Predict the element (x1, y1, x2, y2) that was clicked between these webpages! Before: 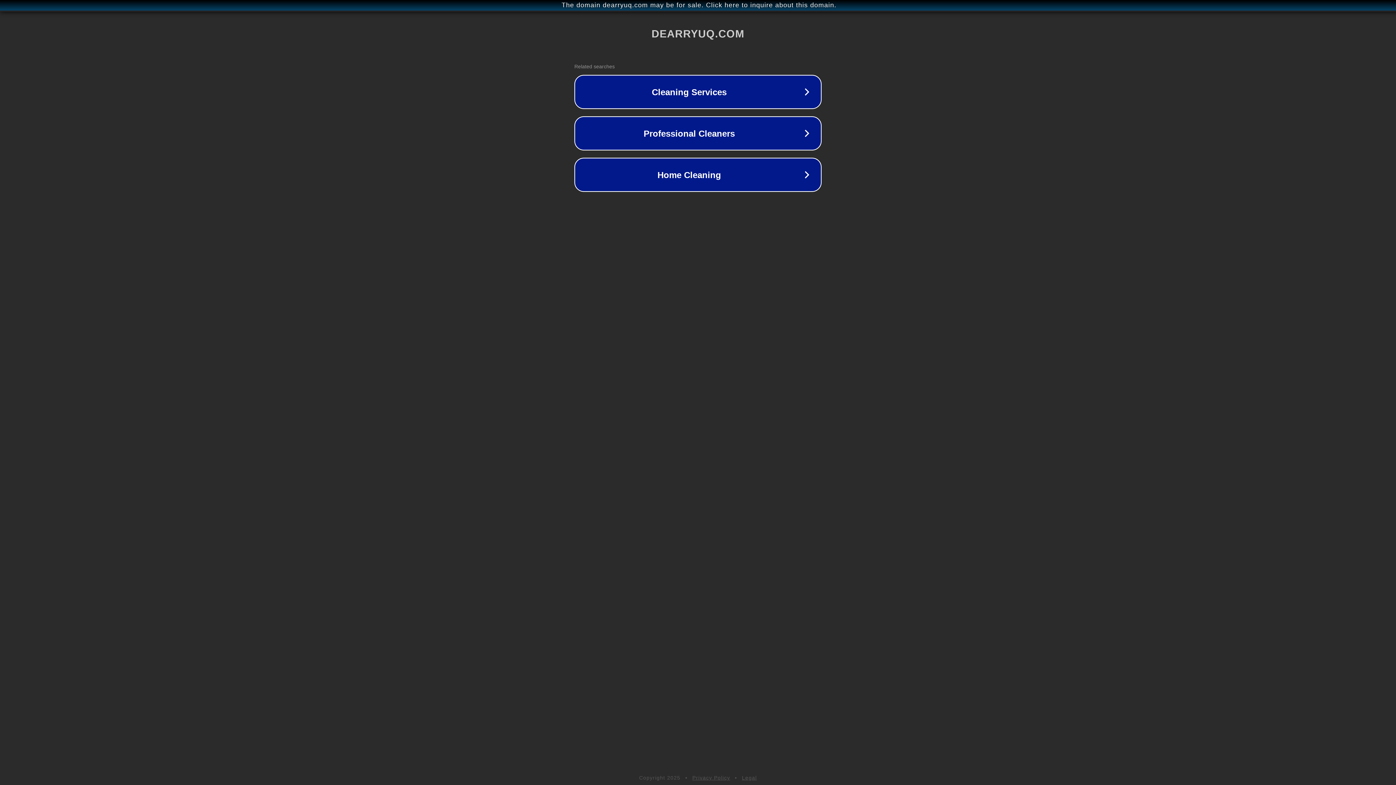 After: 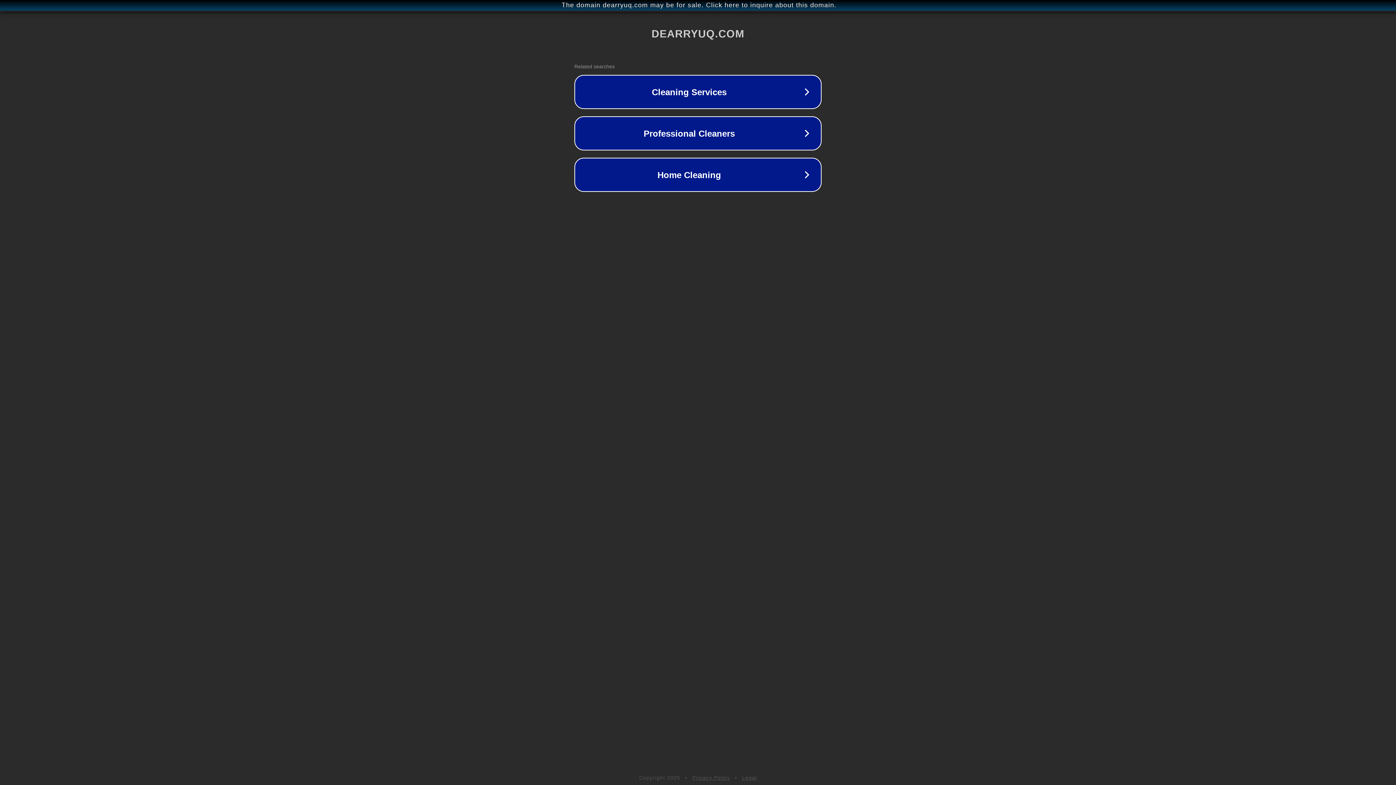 Action: bbox: (742, 775, 757, 781) label: Legal